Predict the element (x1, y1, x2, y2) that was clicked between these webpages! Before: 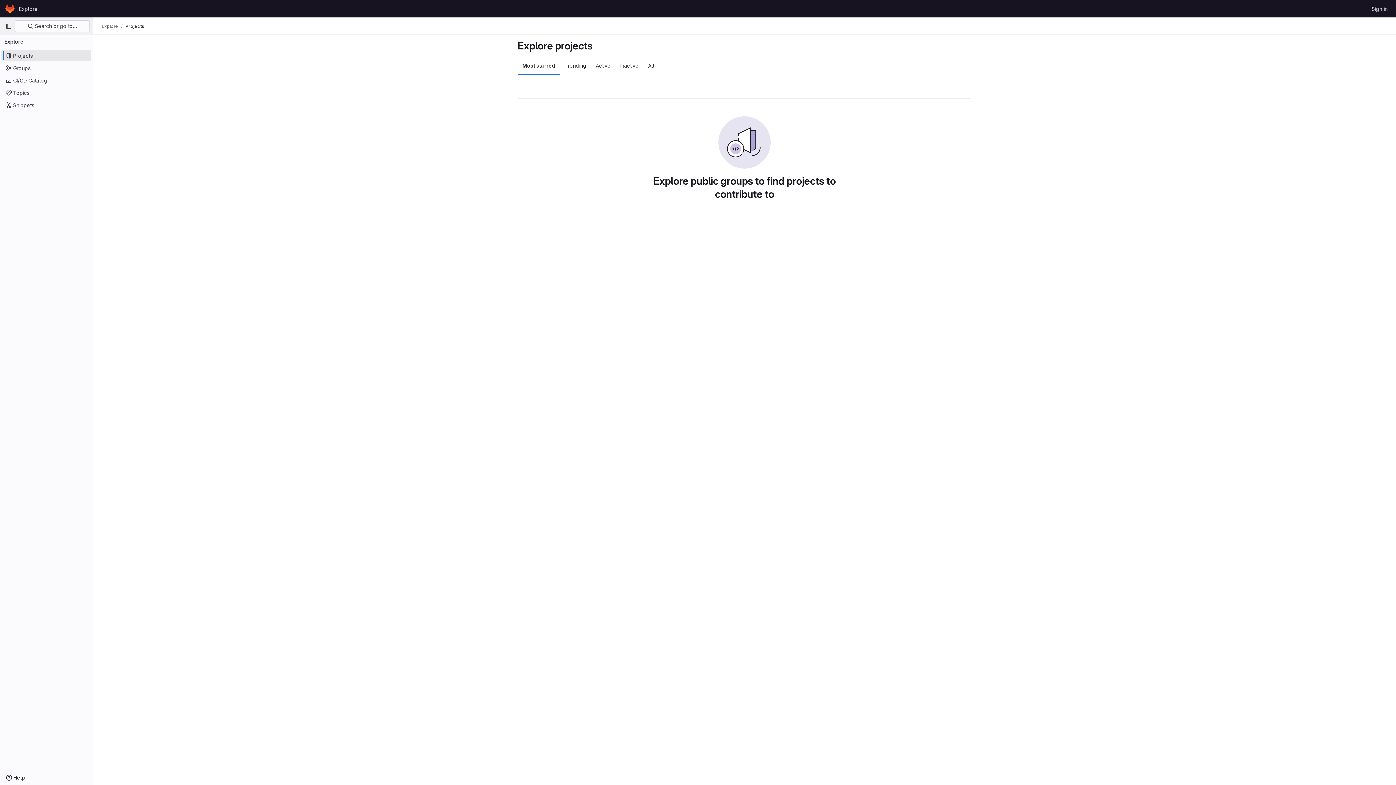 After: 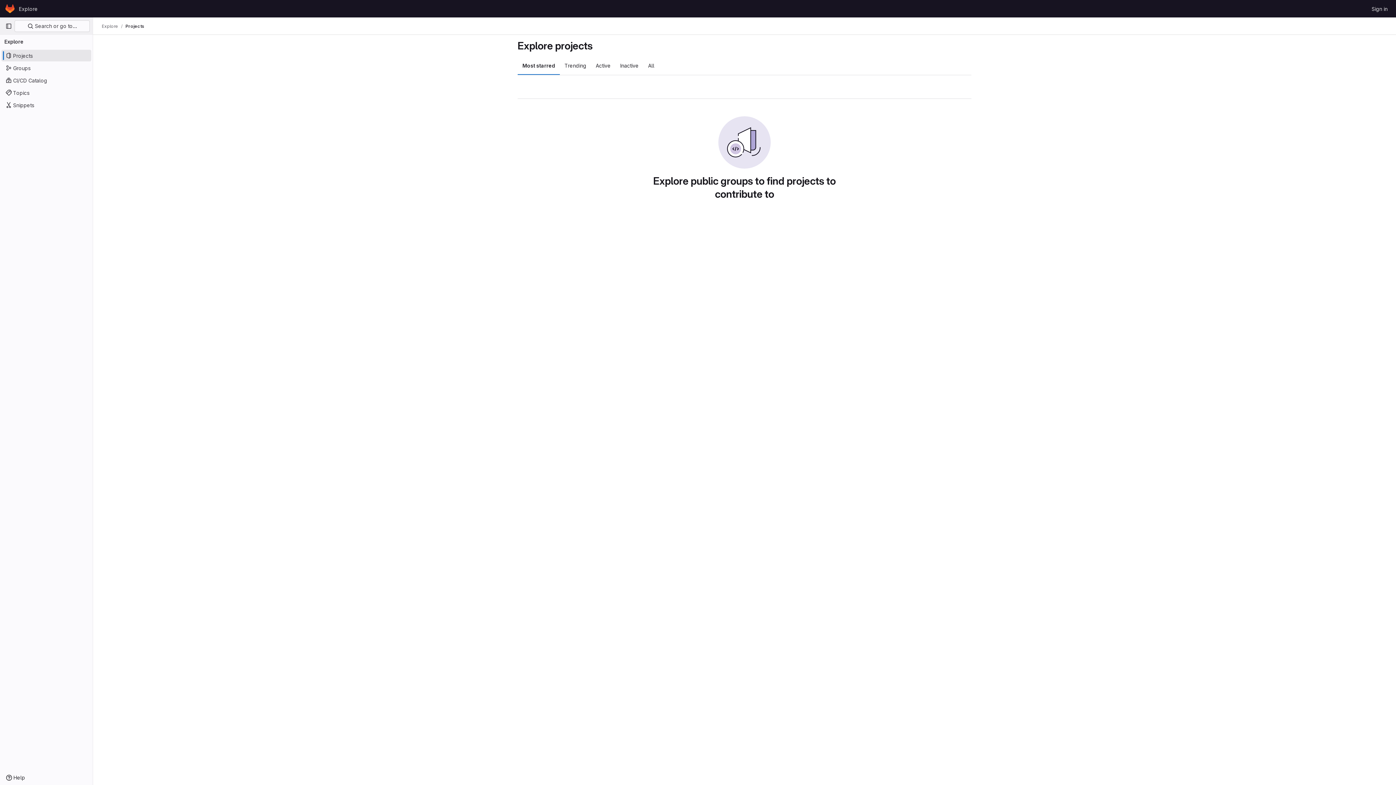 Action: bbox: (125, 23, 144, 29) label: Projects